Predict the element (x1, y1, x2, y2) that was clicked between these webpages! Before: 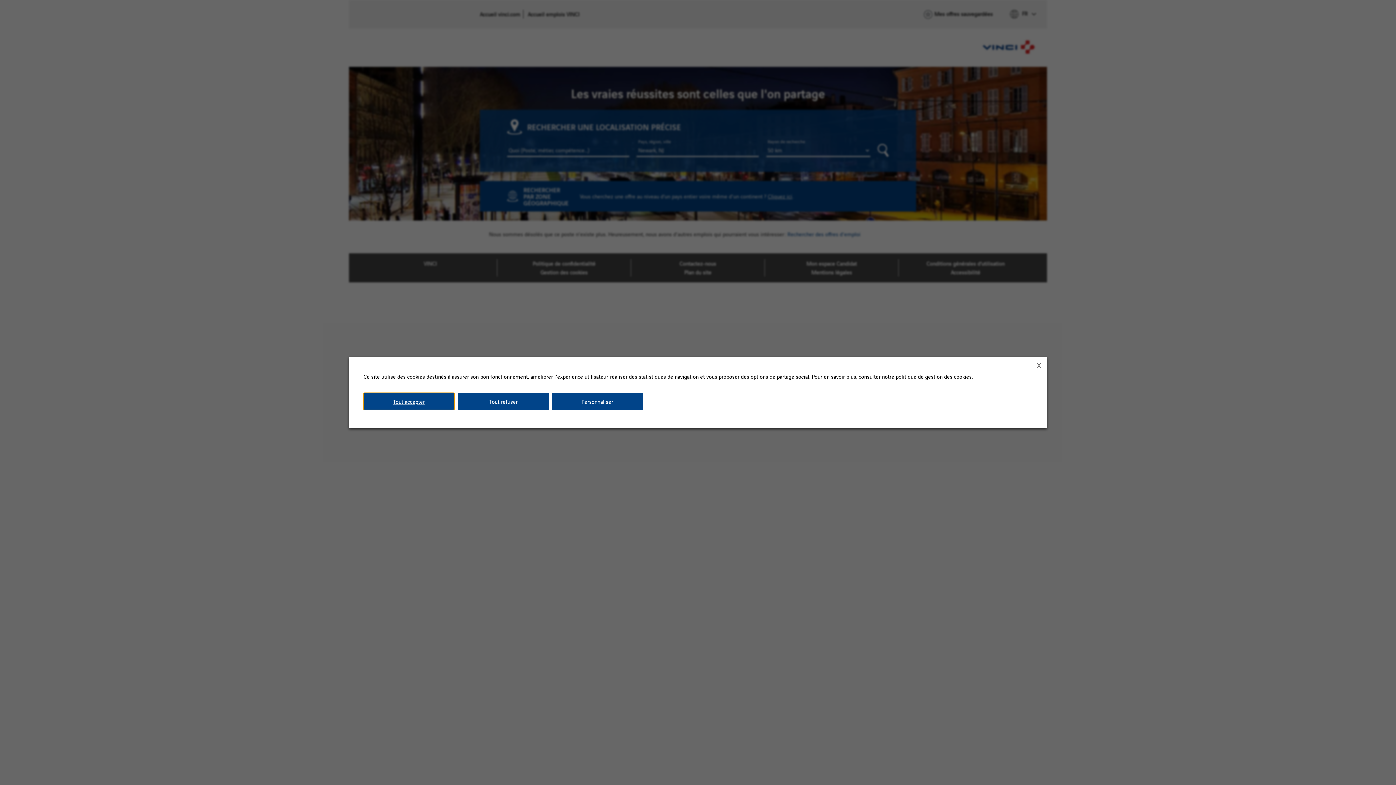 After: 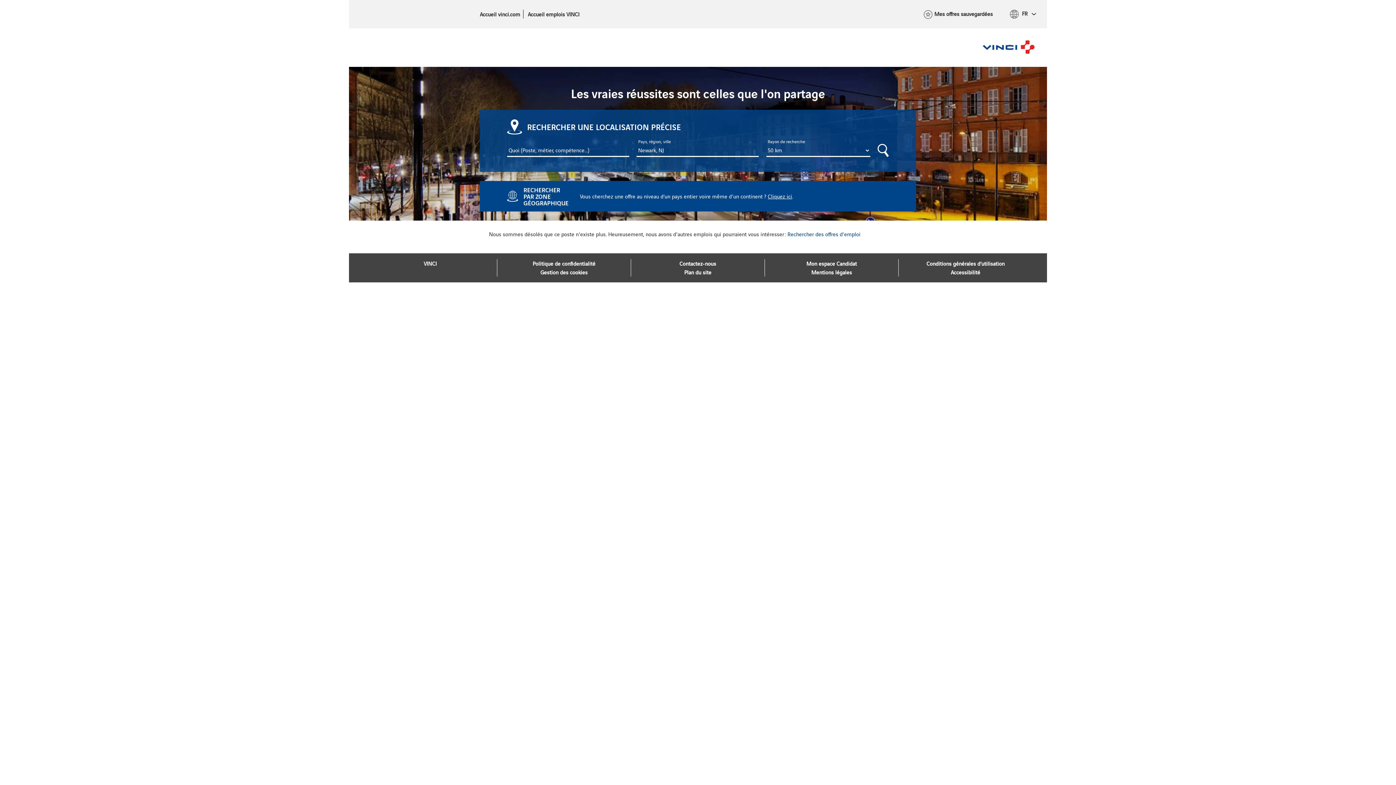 Action: label: X bbox: (1034, 360, 1043, 369)